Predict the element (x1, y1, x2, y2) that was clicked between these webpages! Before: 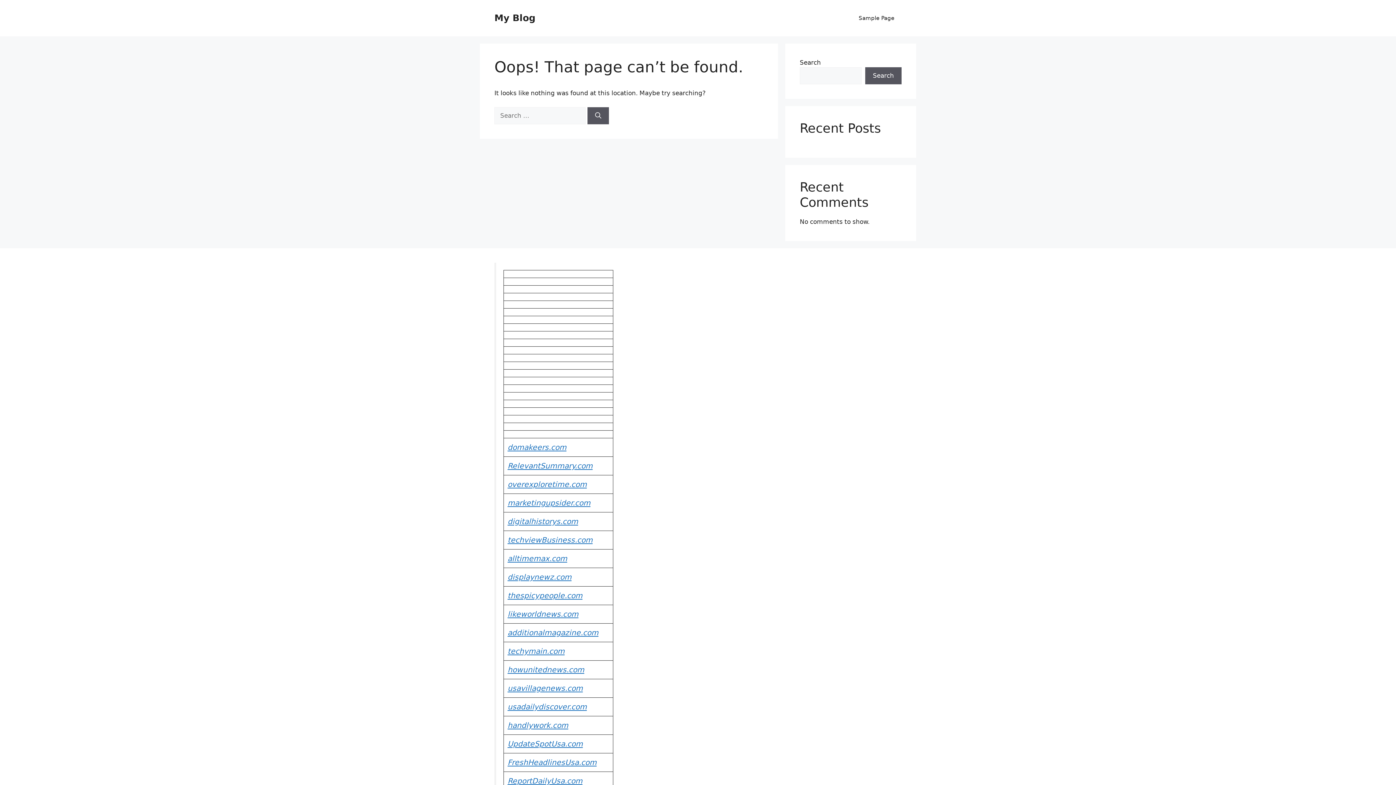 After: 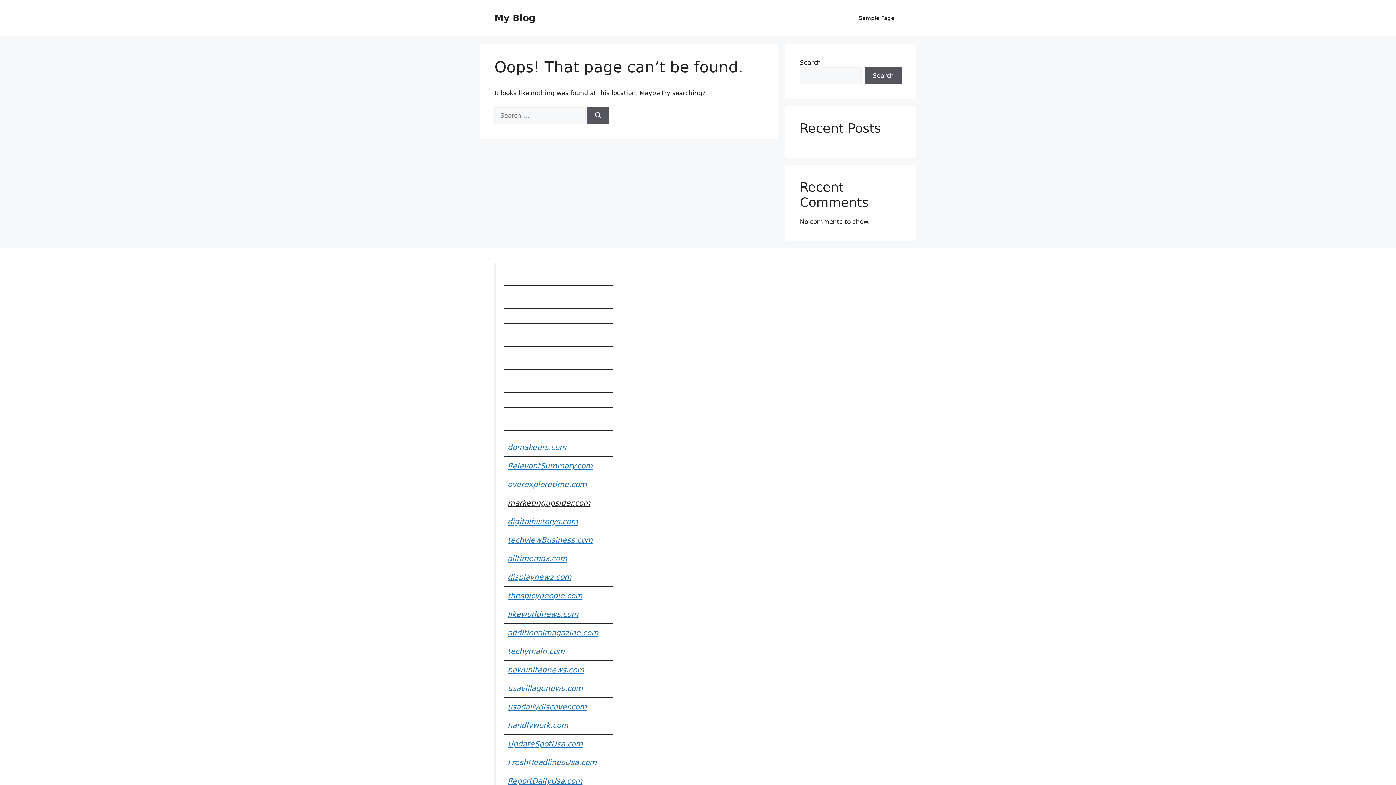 Action: label: marketingupsider.com bbox: (507, 498, 590, 507)